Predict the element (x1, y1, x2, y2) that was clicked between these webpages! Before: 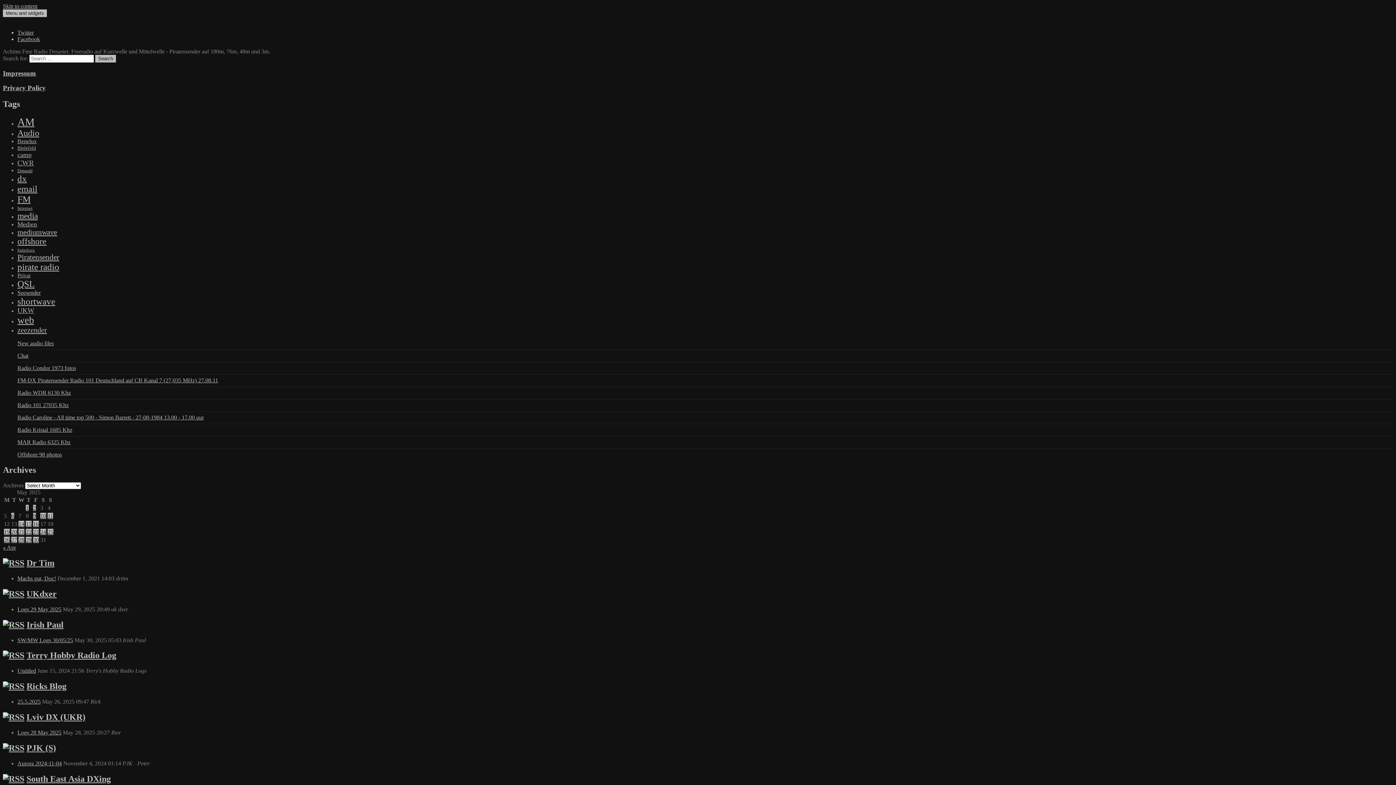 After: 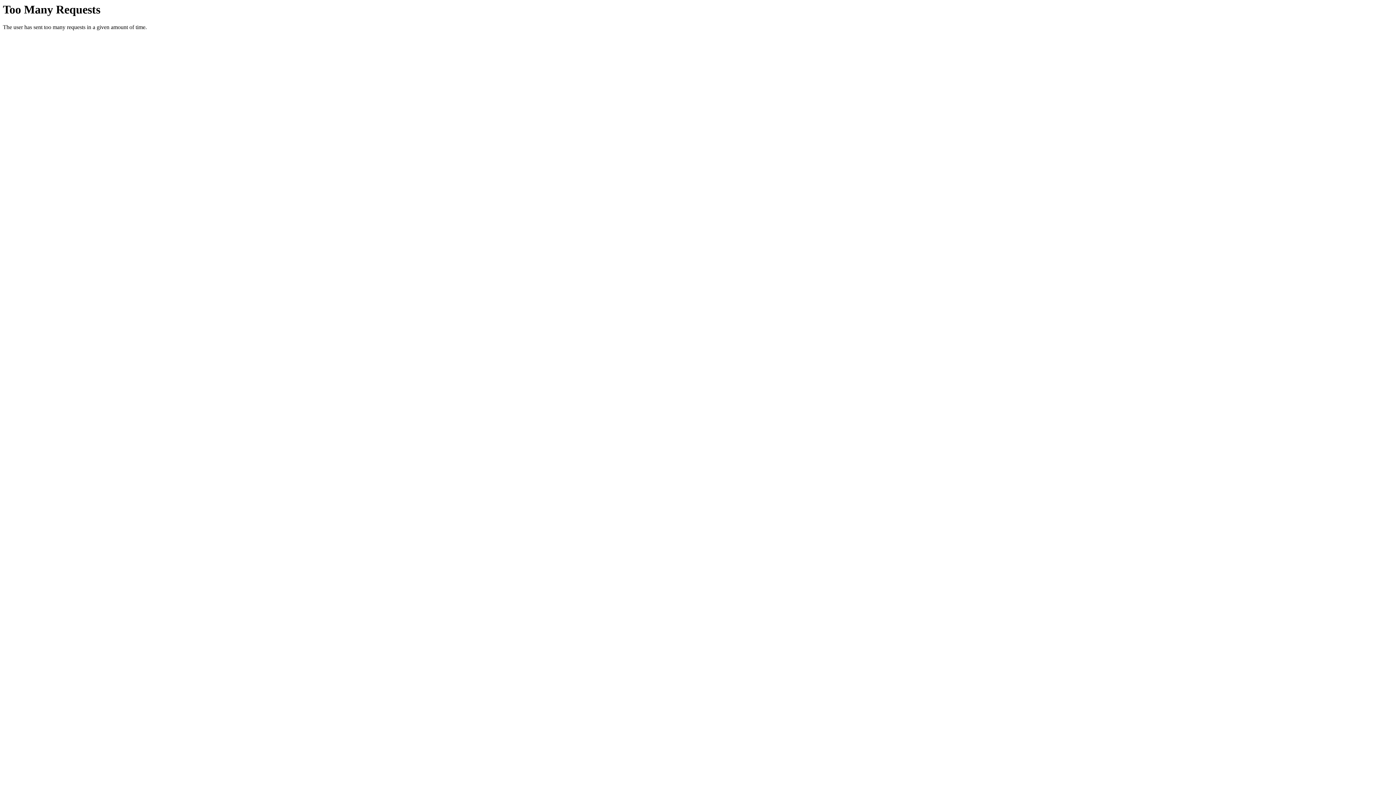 Action: bbox: (17, 236, 46, 246) label: offshore (694 items)